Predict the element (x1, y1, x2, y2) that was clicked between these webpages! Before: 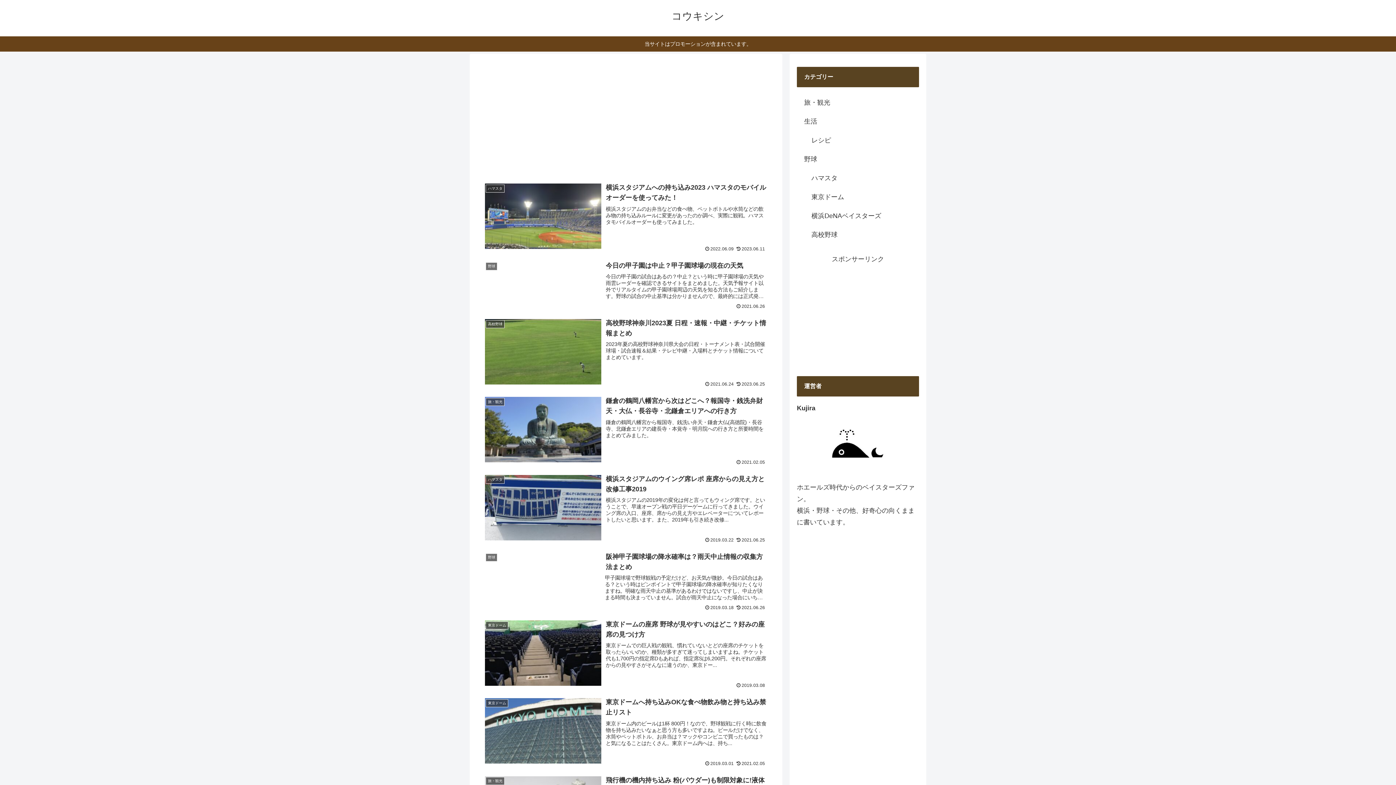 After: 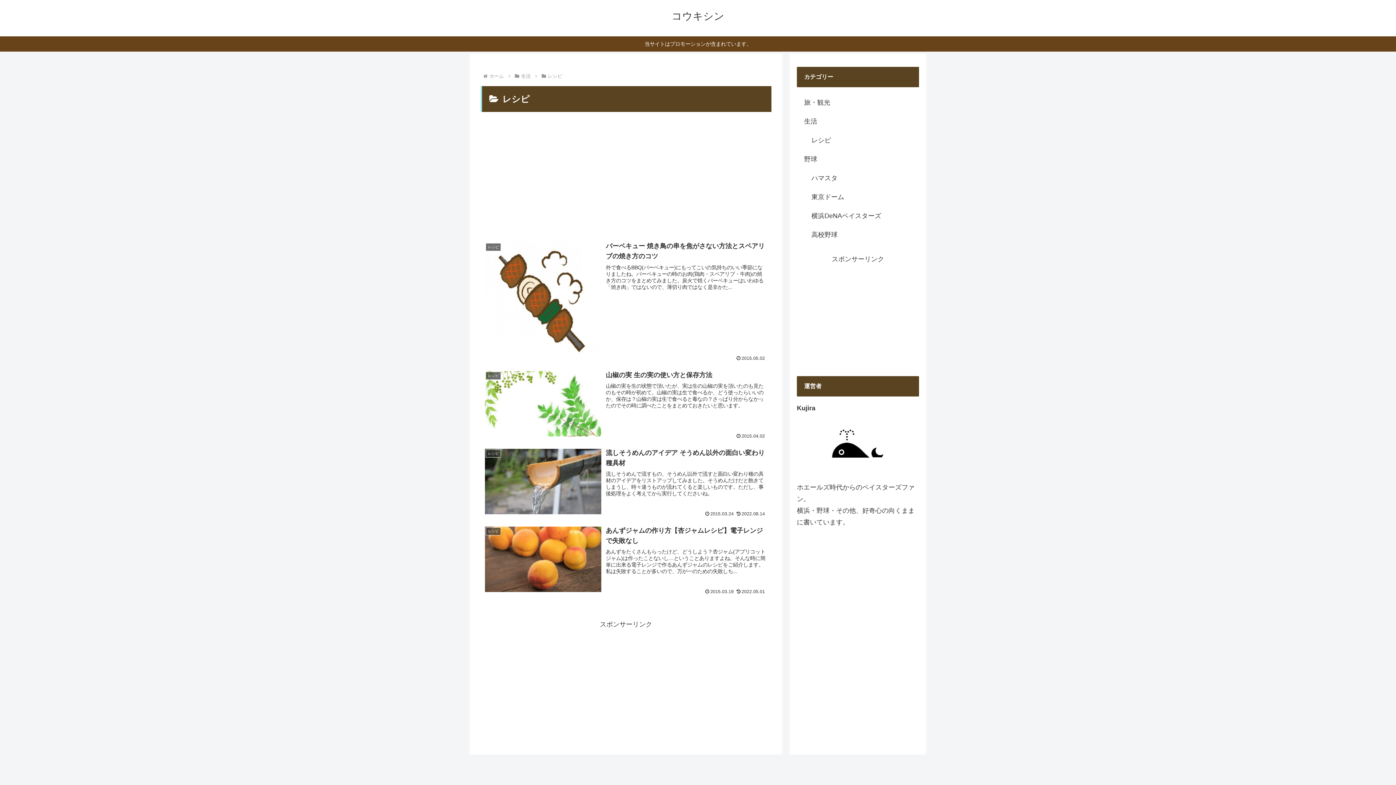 Action: label: レシピ bbox: (804, 131, 919, 149)